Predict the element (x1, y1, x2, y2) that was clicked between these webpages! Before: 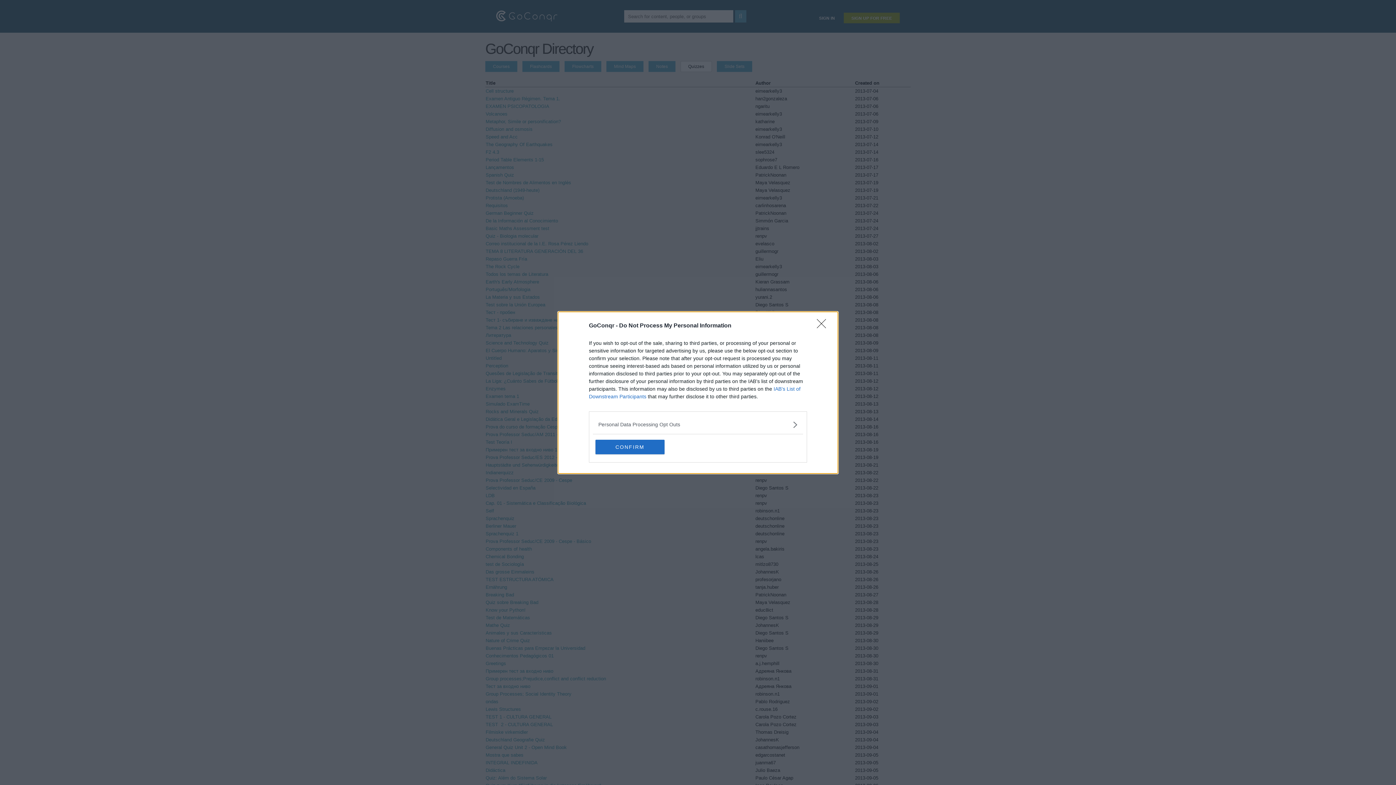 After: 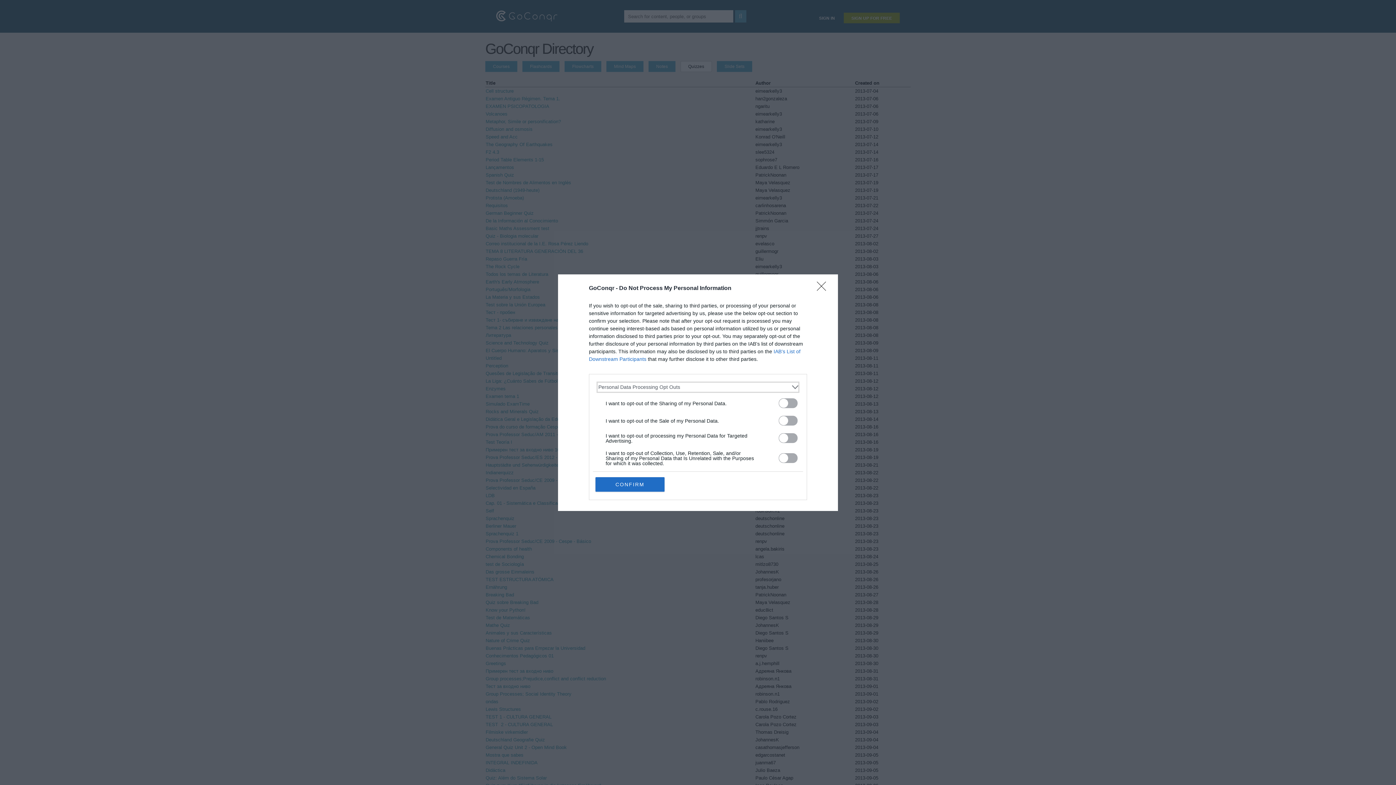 Action: bbox: (598, 420, 797, 428) label: Opt-Outs